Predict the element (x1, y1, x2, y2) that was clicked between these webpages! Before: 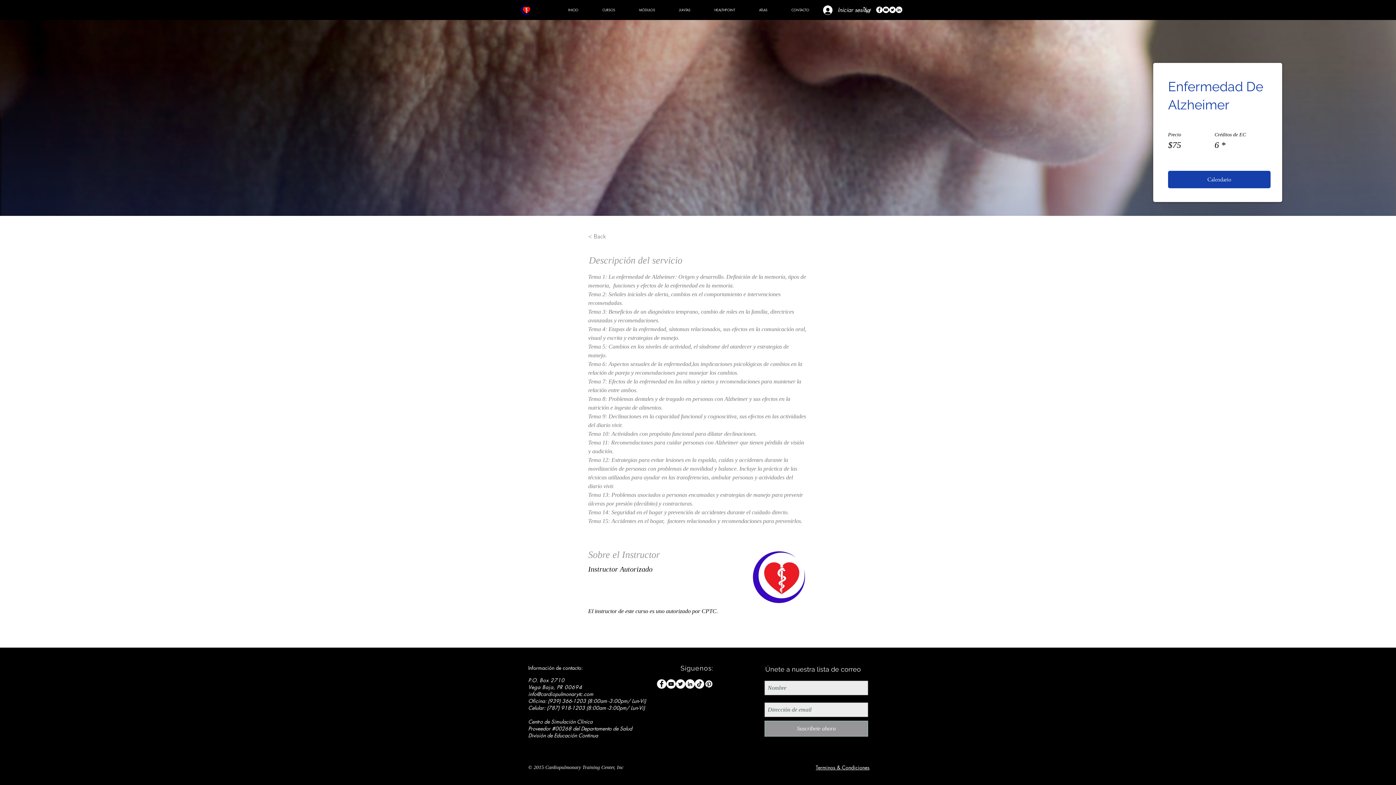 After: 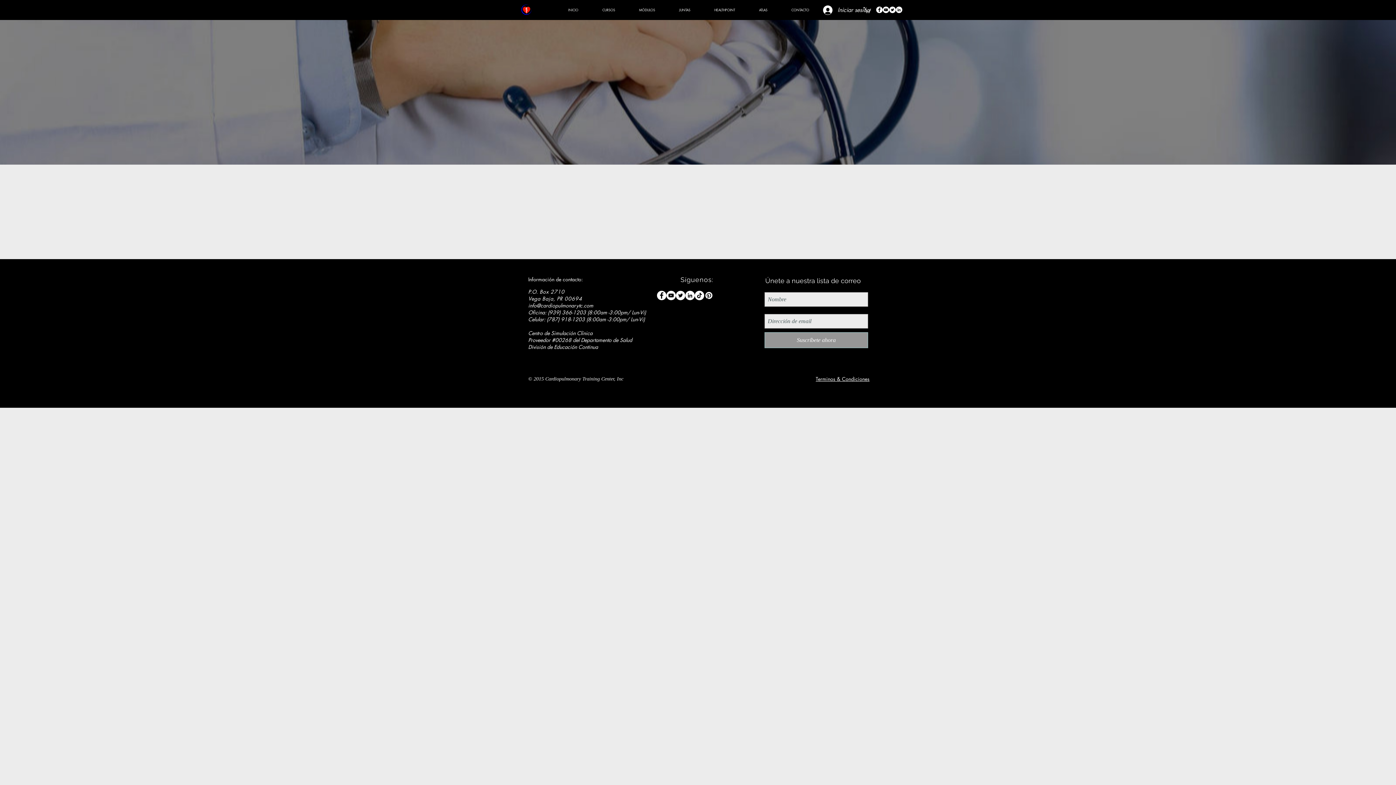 Action: bbox: (1168, 170, 1270, 188) label: Calendario